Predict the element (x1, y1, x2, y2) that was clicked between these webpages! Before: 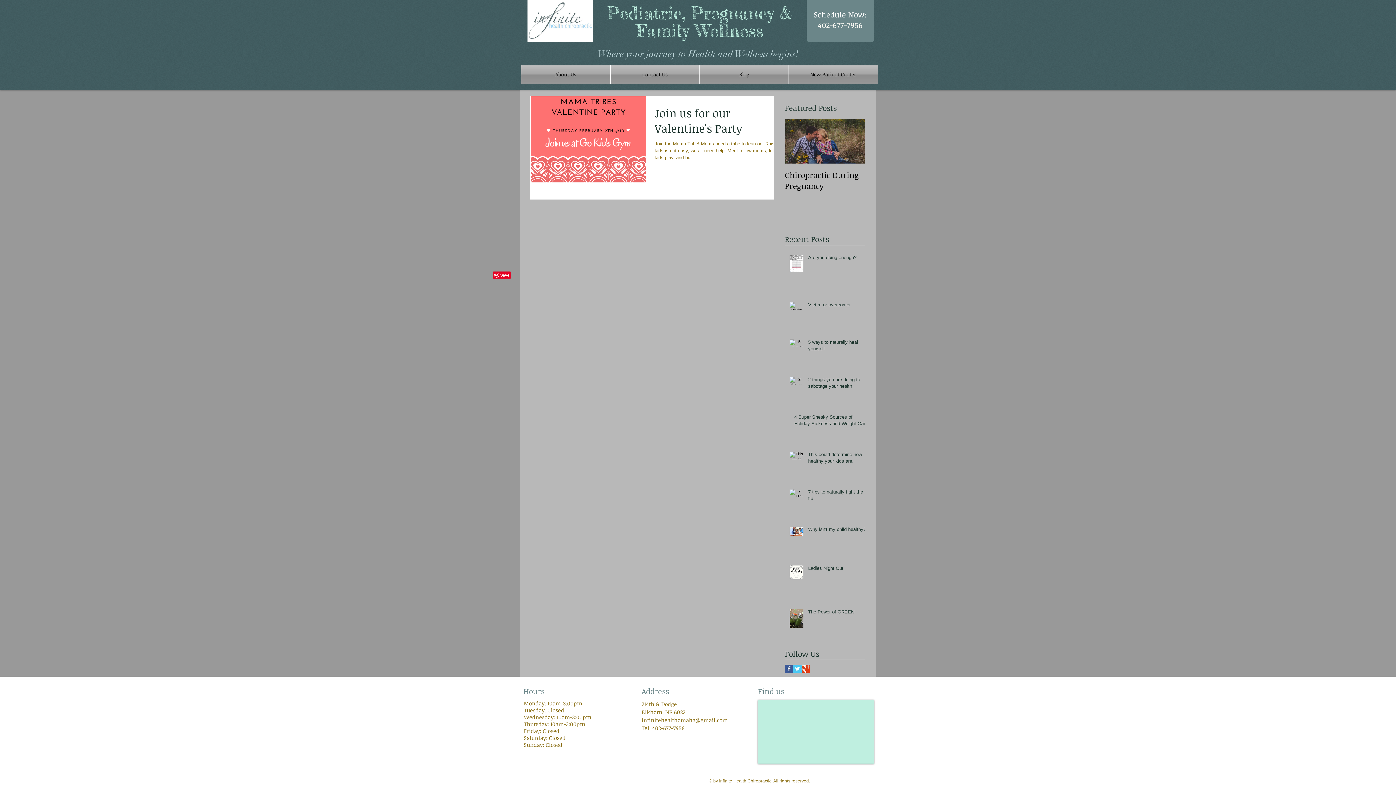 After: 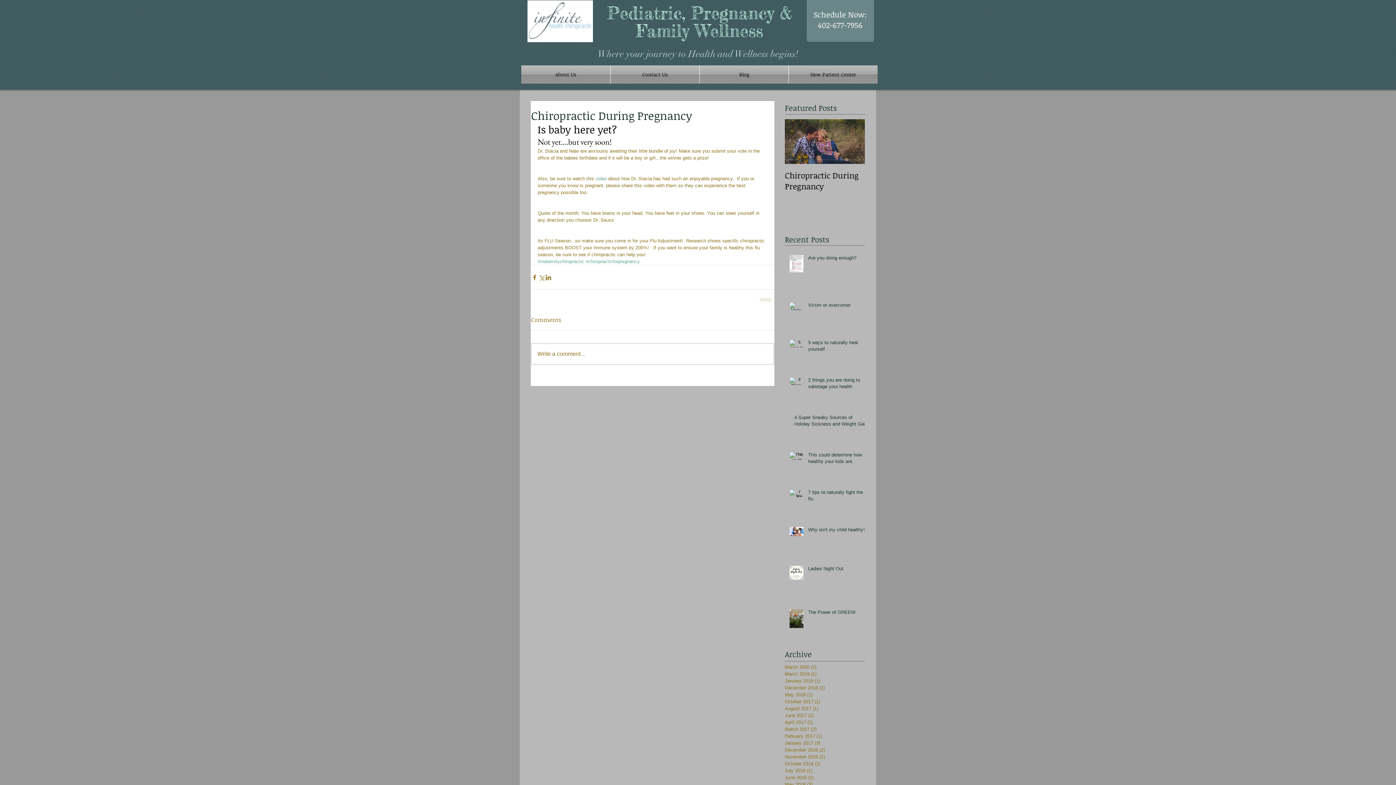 Action: bbox: (785, 169, 865, 191) label: Chiropractic During Pregnancy